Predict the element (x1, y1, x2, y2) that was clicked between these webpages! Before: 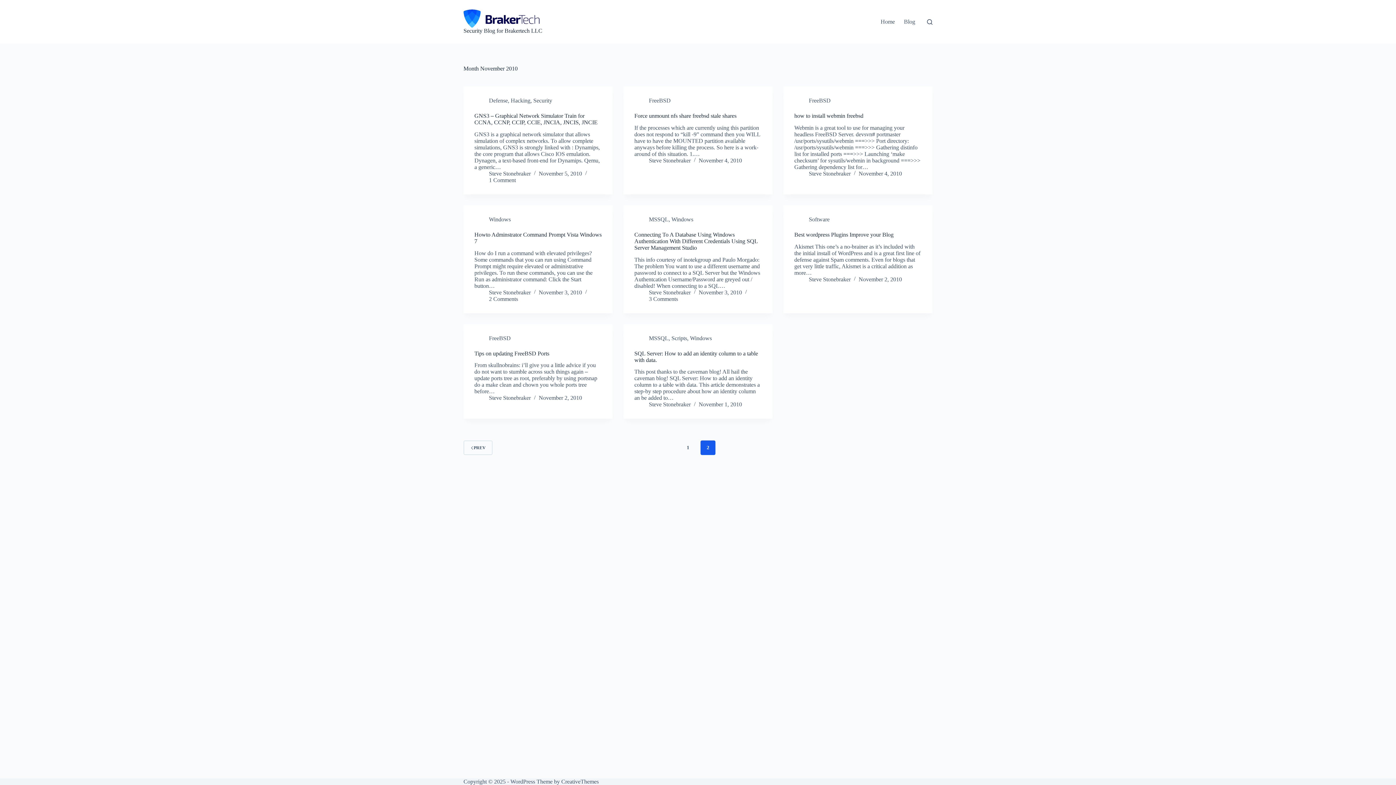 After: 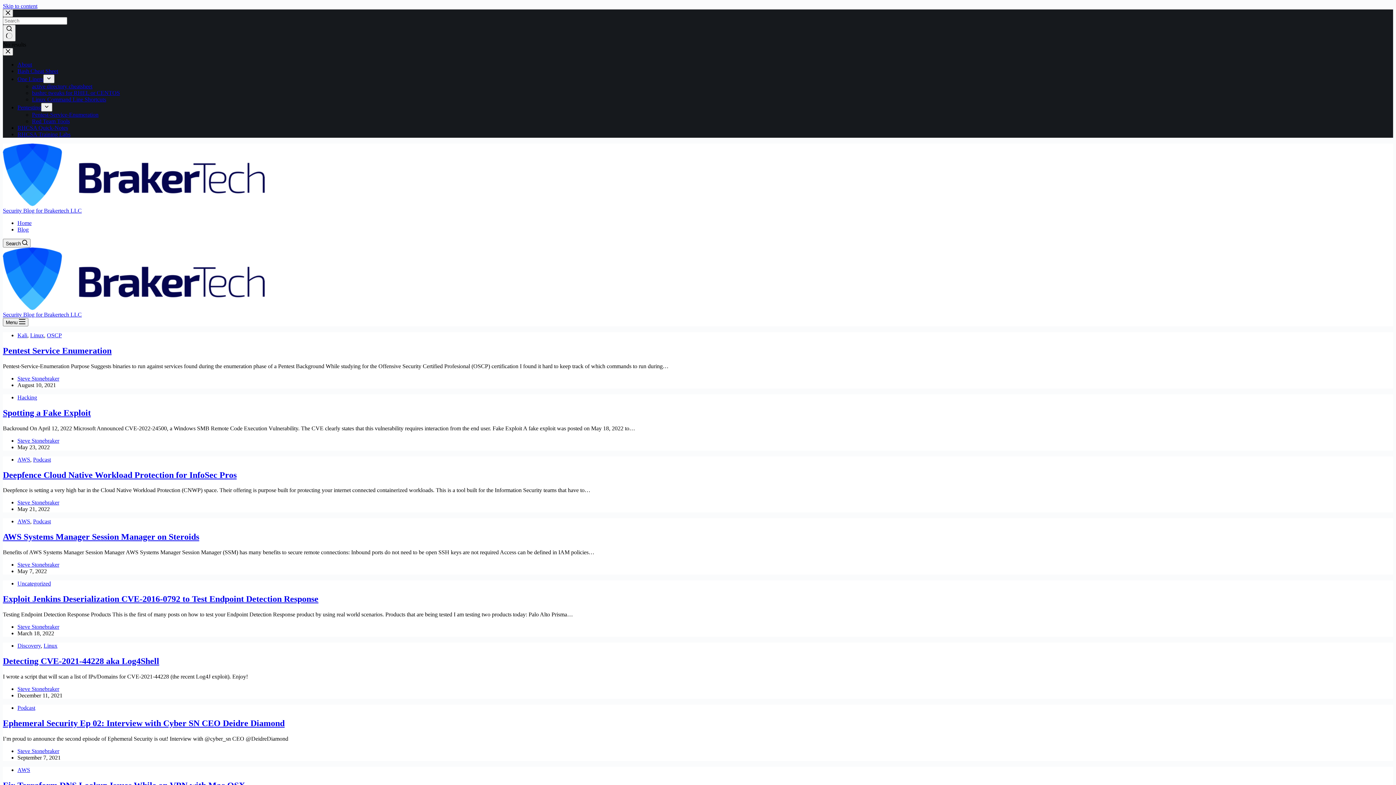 Action: label: Steve Stonebraker bbox: (649, 157, 690, 163)